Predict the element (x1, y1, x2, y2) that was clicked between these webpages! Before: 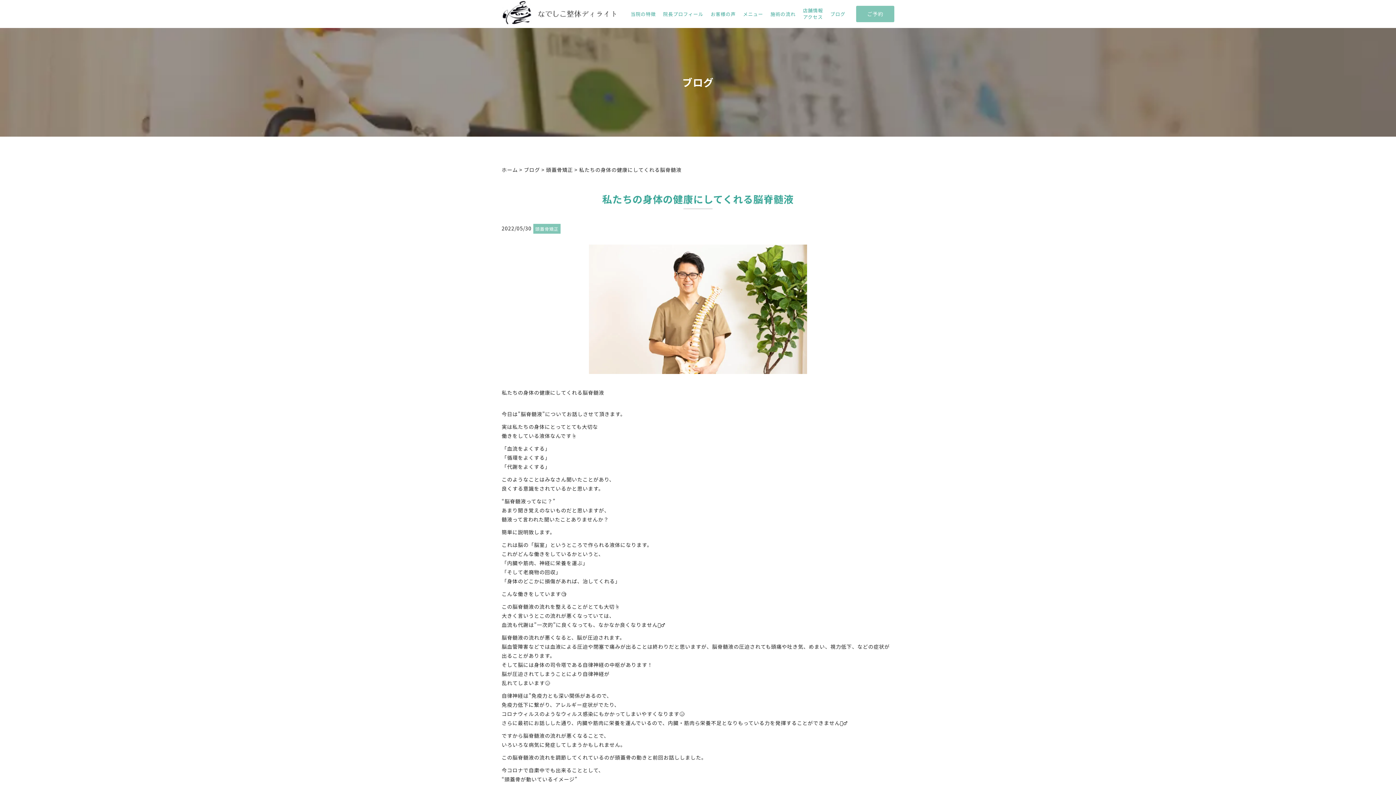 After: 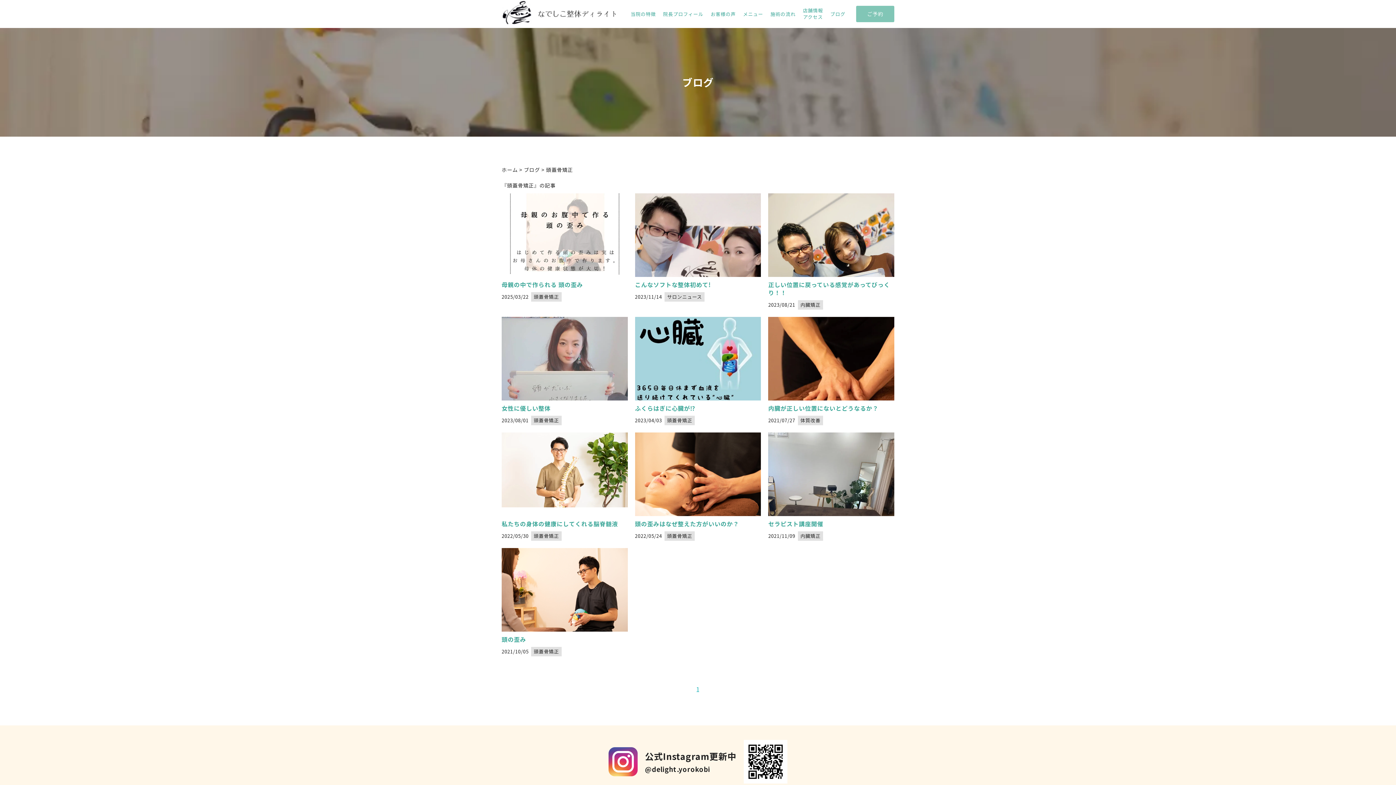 Action: label: 頭蓋骨矯正 bbox: (535, 225, 558, 232)